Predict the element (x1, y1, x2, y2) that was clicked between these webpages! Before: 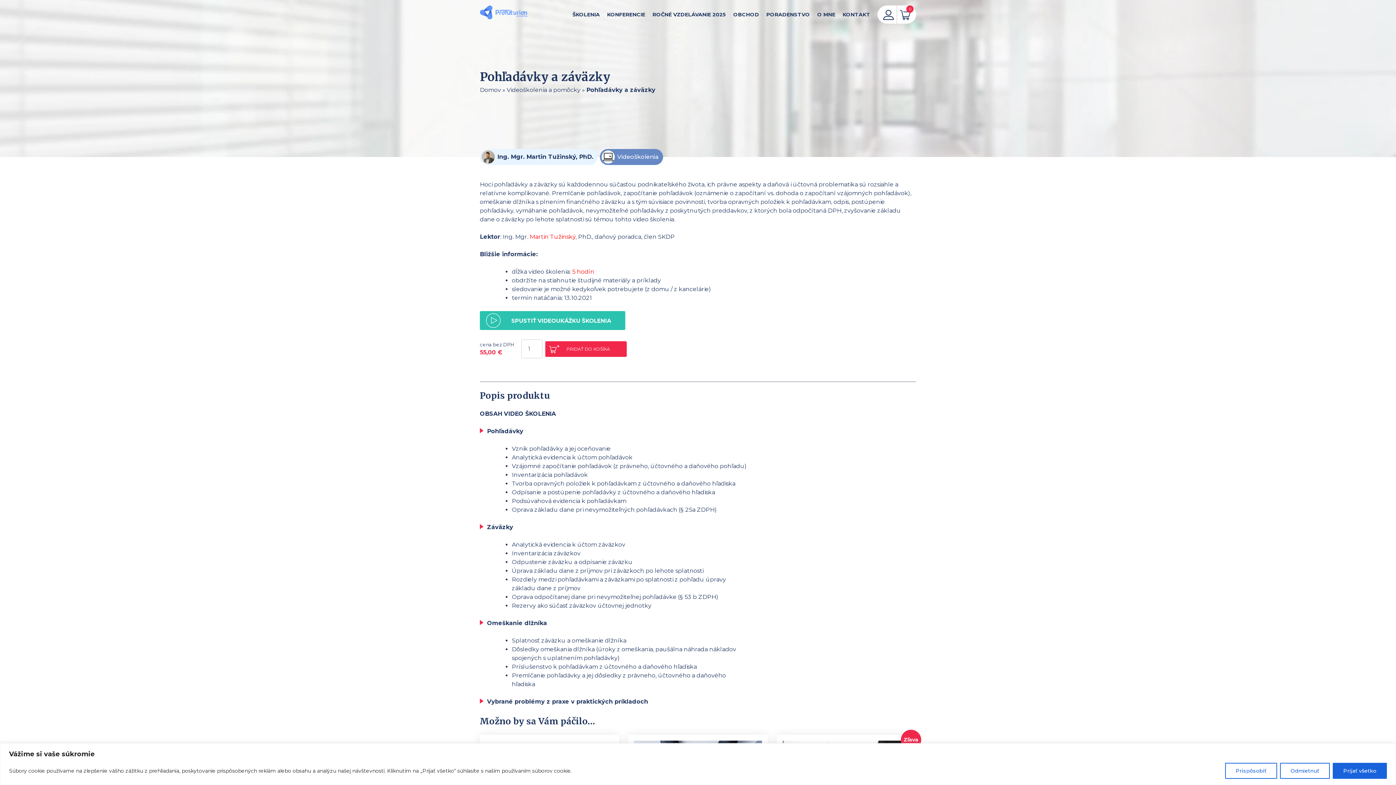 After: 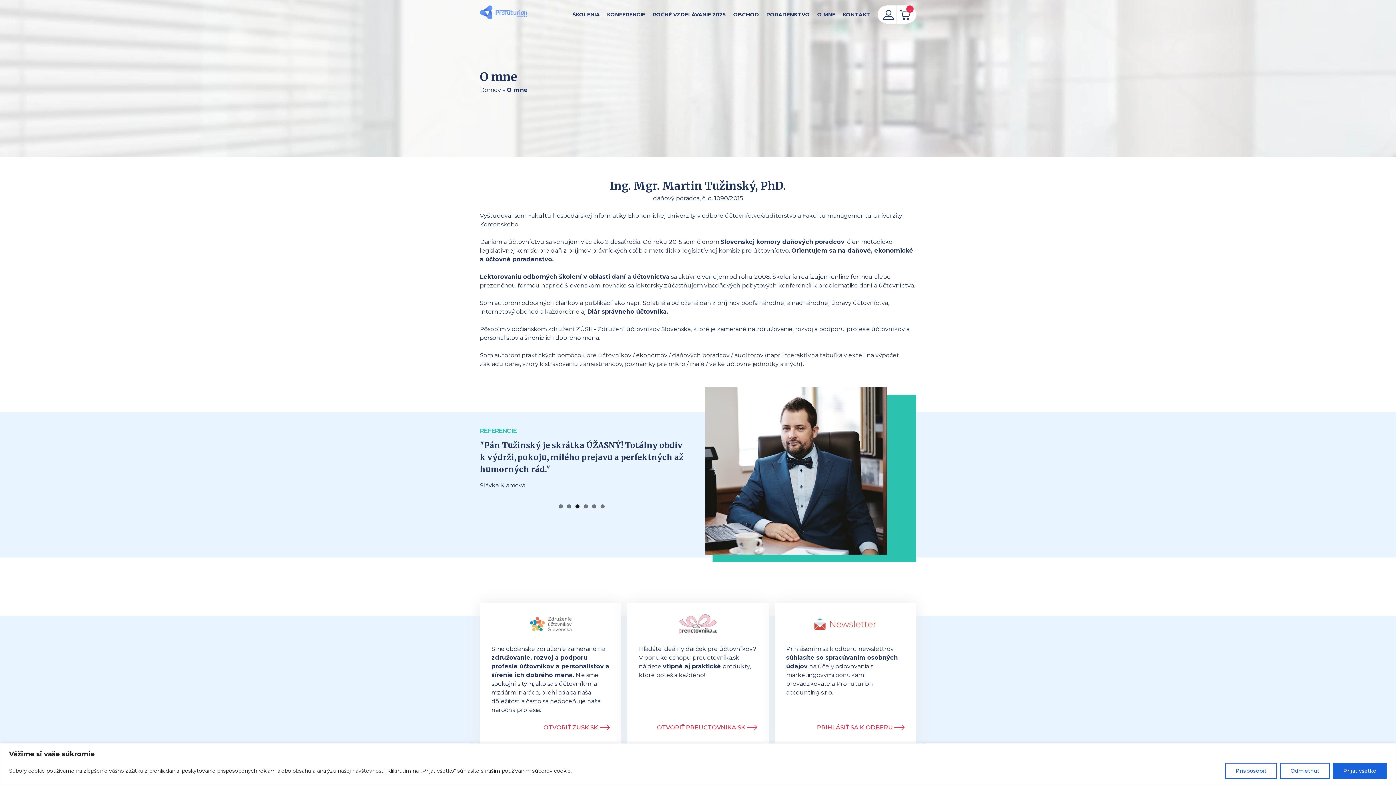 Action: bbox: (817, 0, 835, 29) label: O MNE